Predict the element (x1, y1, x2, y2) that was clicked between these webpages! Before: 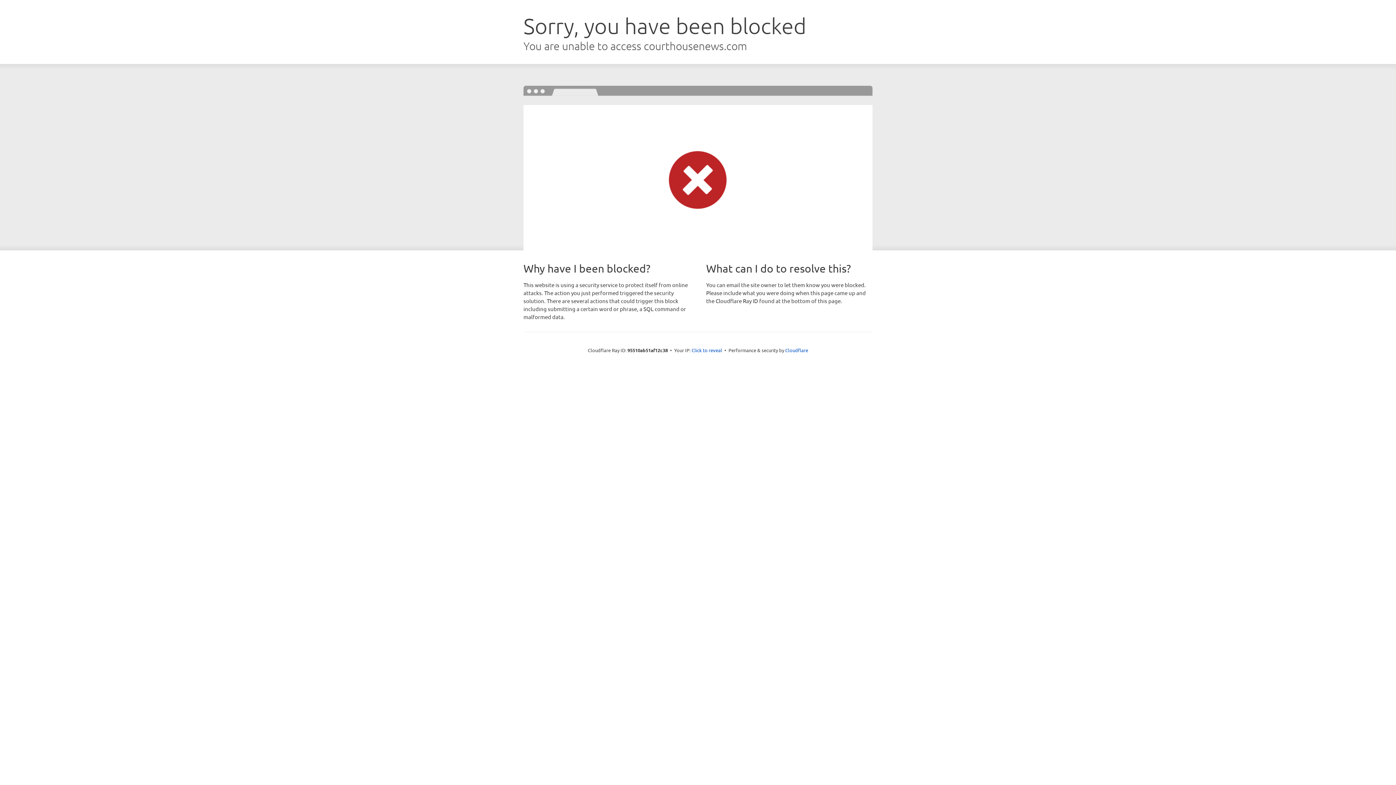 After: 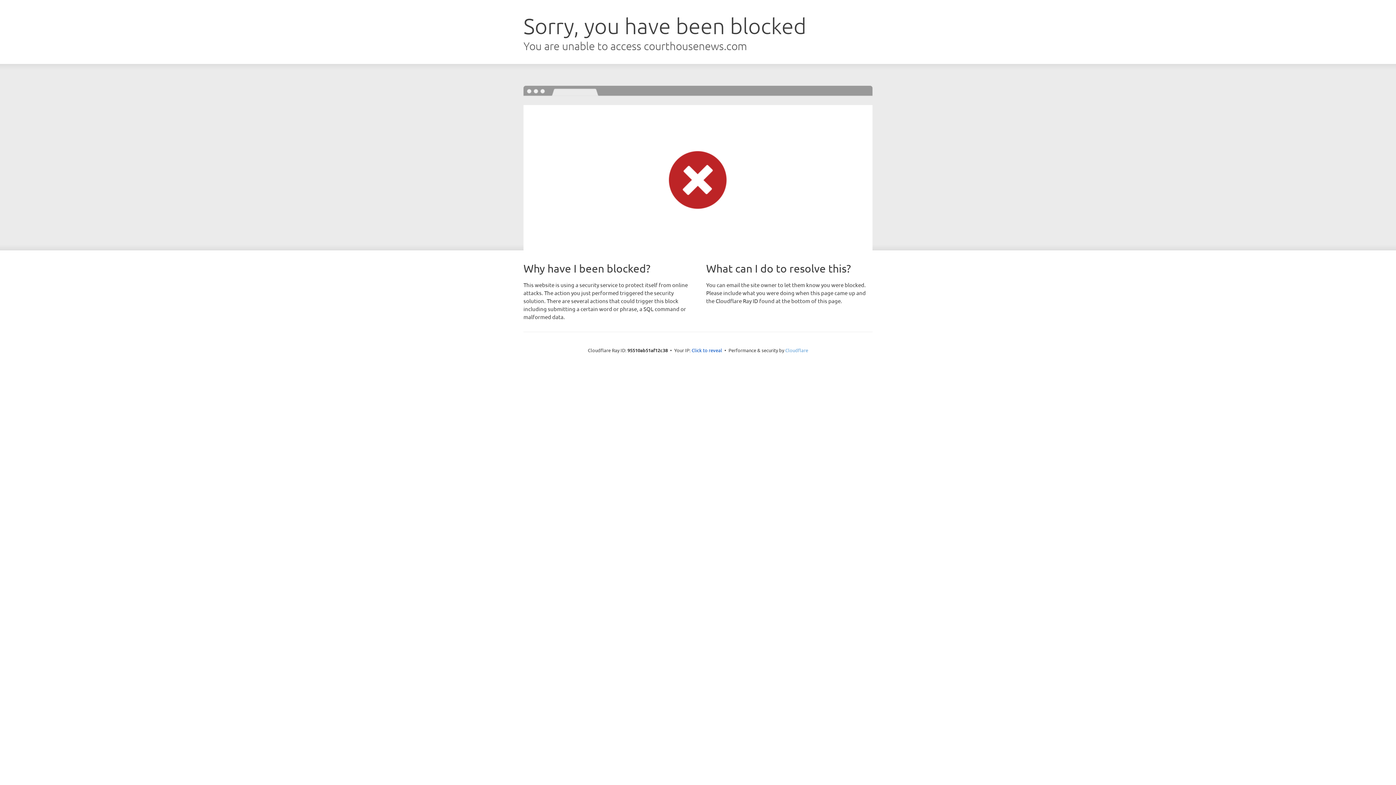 Action: bbox: (785, 347, 808, 353) label: Cloudflare